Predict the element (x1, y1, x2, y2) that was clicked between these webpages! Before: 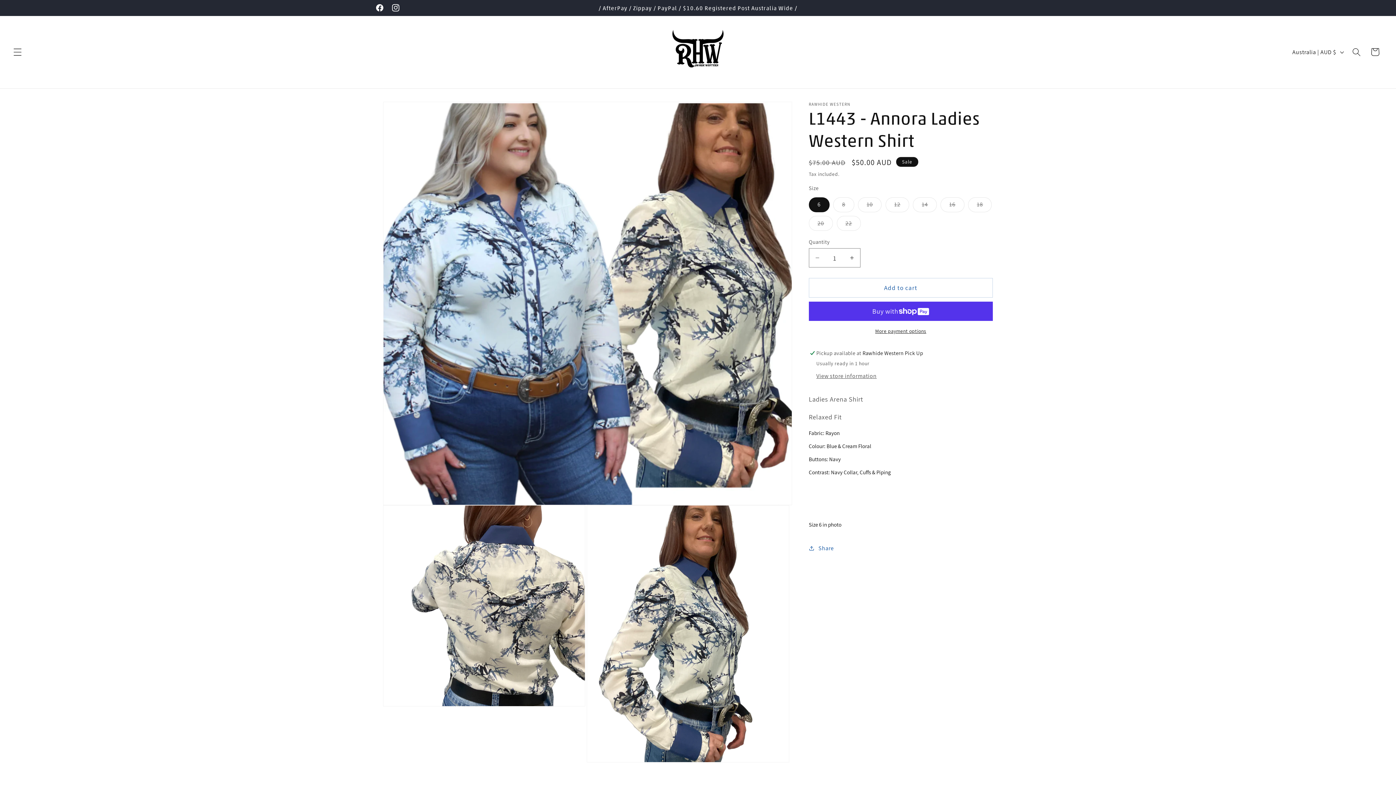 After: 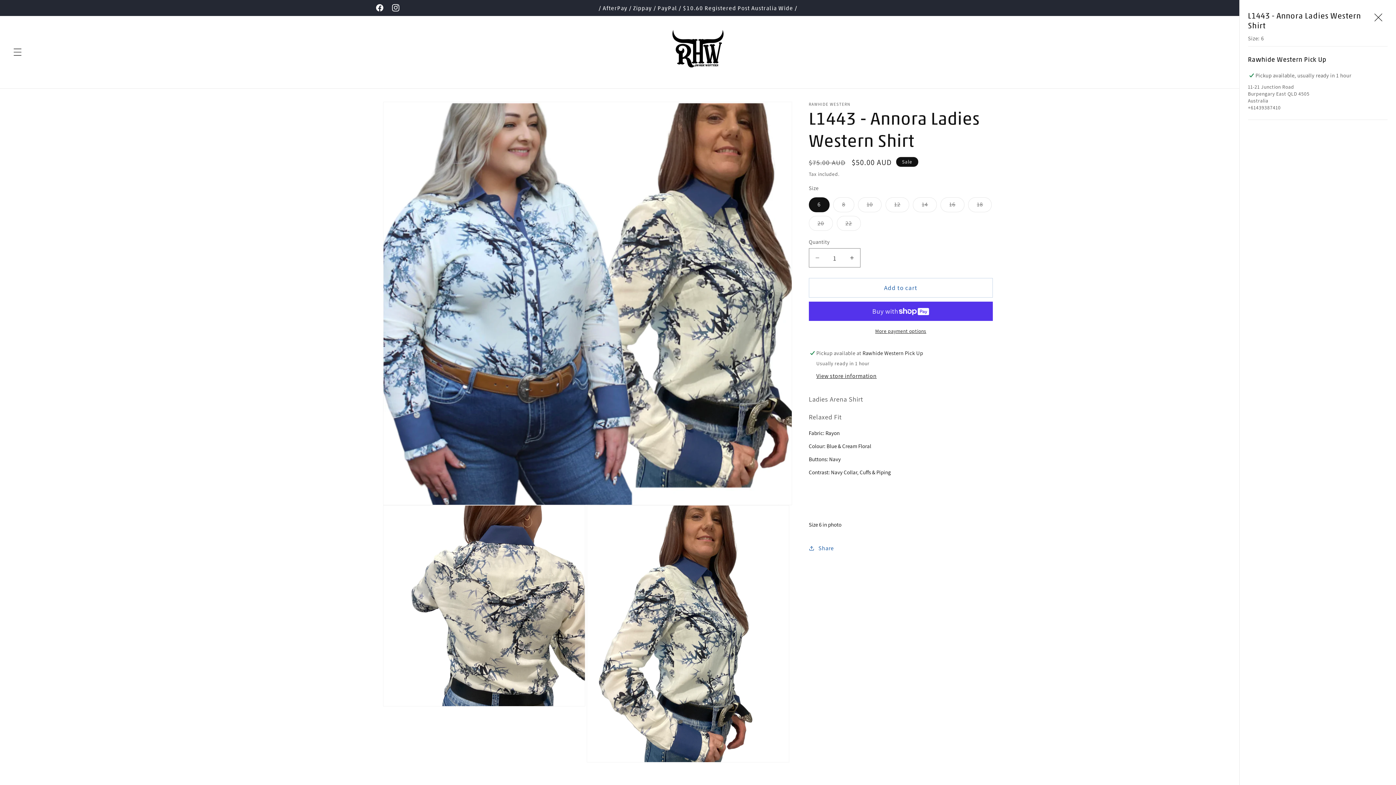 Action: label: View store information bbox: (816, 372, 876, 380)